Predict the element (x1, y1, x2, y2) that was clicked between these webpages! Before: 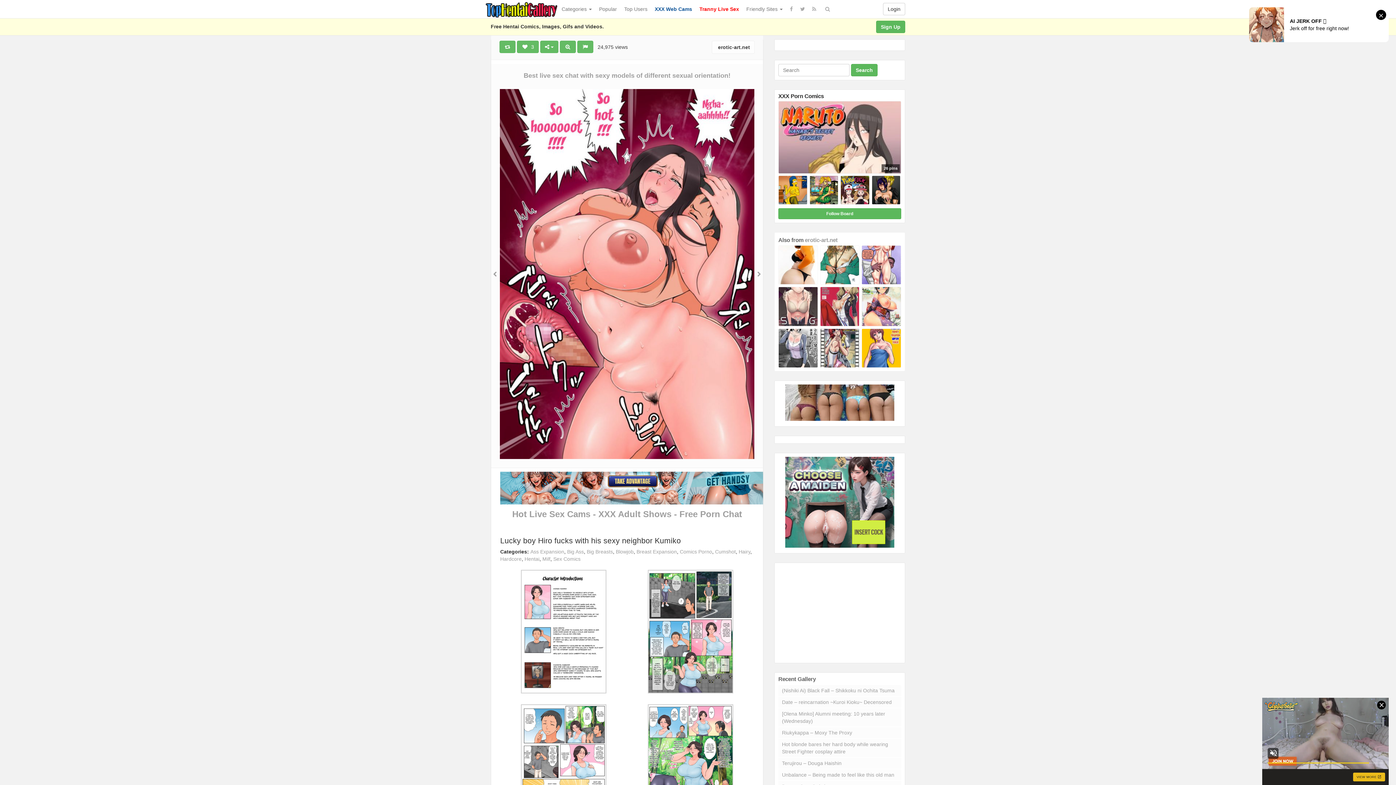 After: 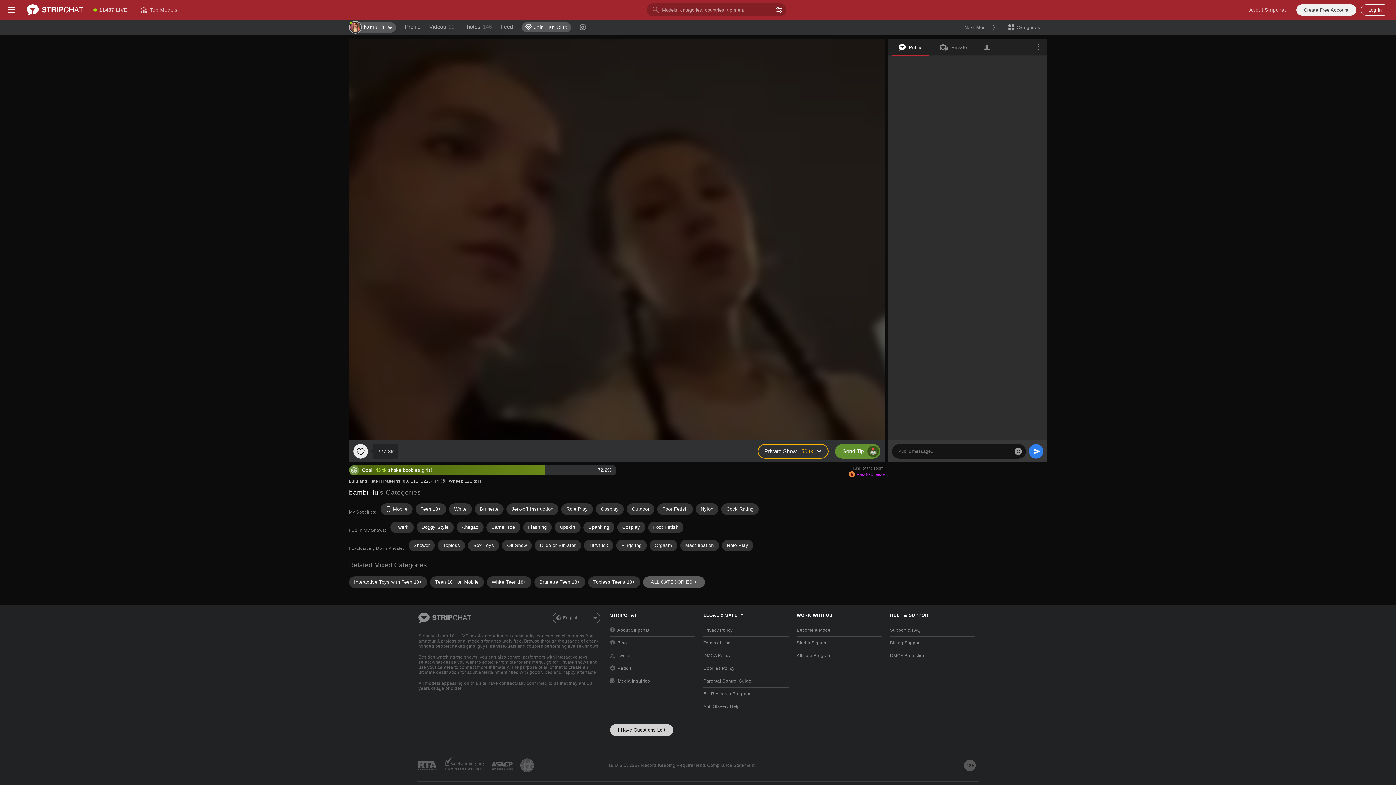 Action: label: Cumshot bbox: (715, 549, 736, 554)